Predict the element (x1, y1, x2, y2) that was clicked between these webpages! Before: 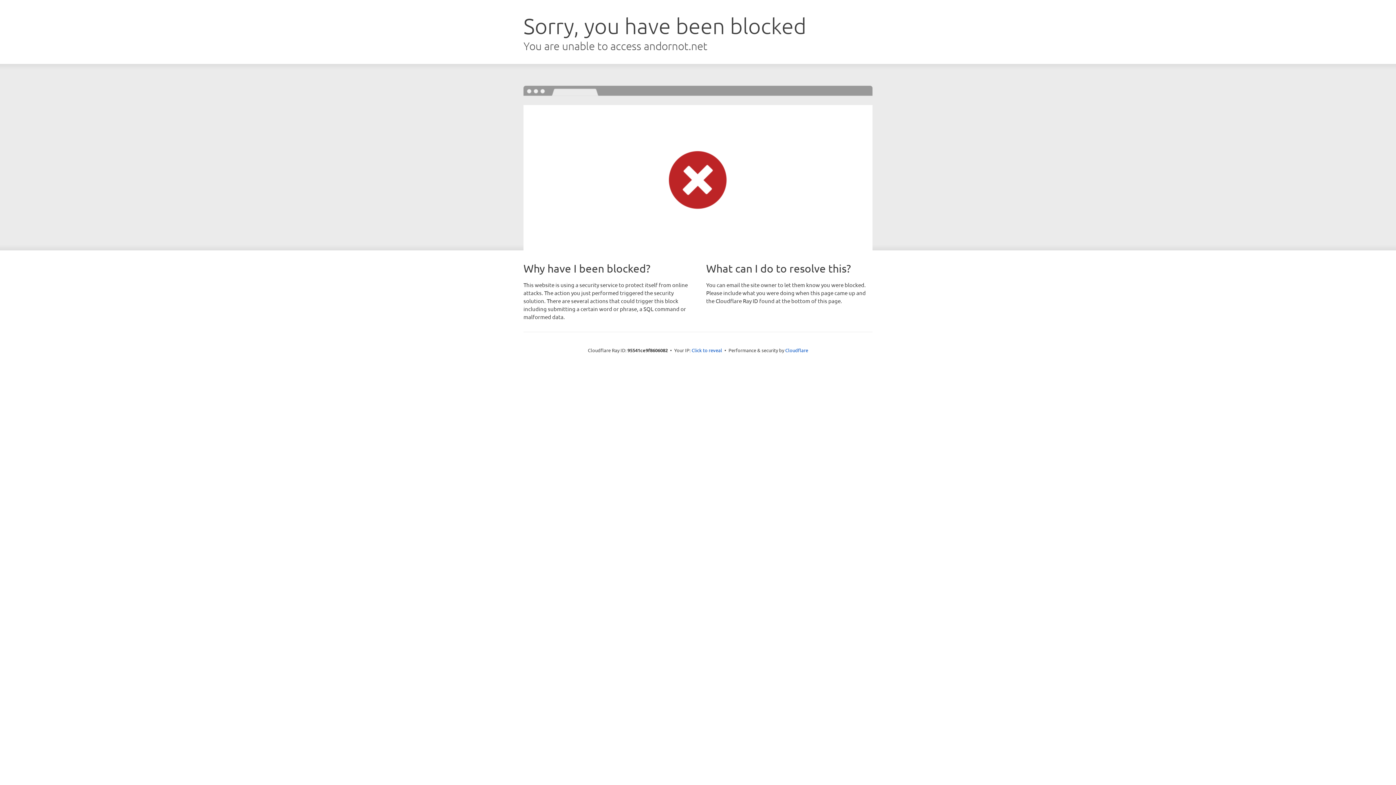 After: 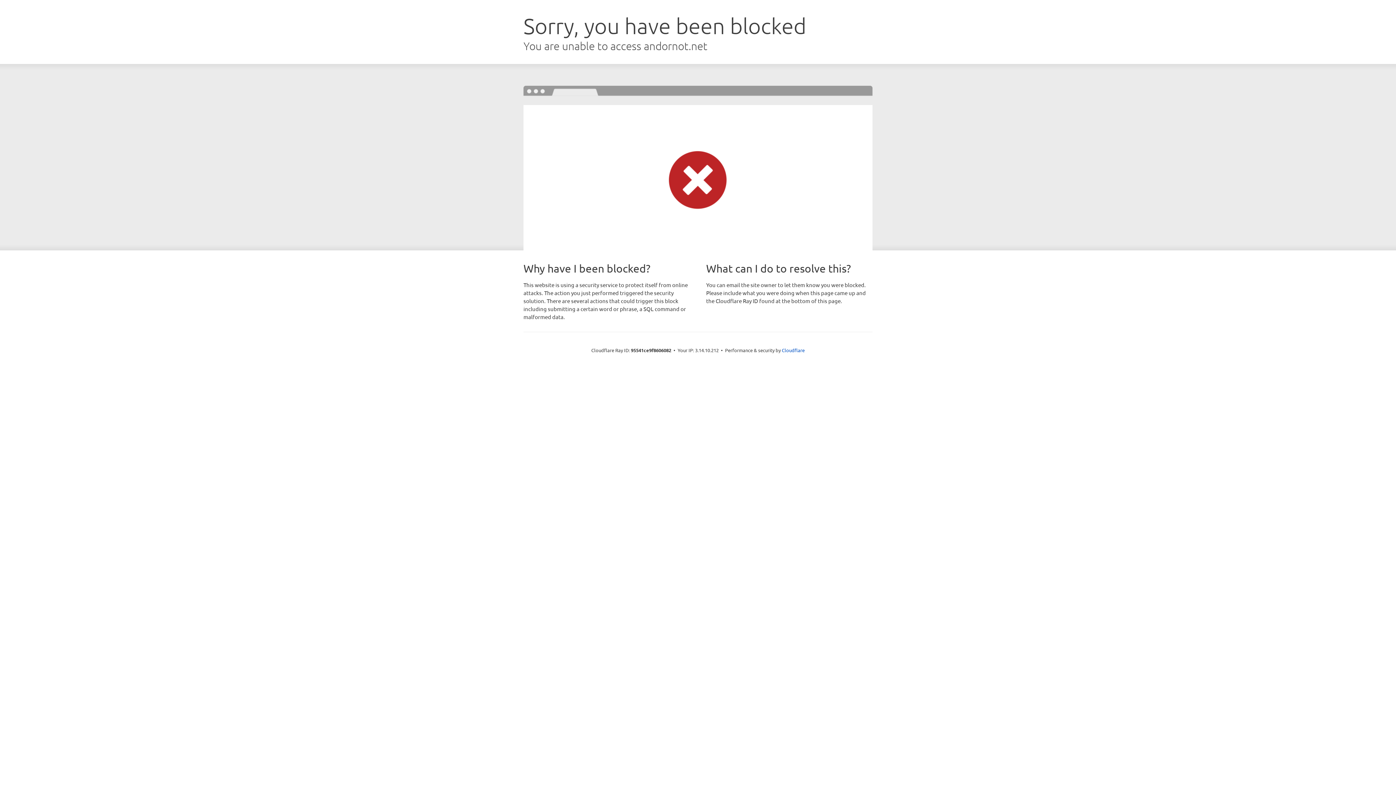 Action: bbox: (691, 346, 722, 353) label: Click to reveal